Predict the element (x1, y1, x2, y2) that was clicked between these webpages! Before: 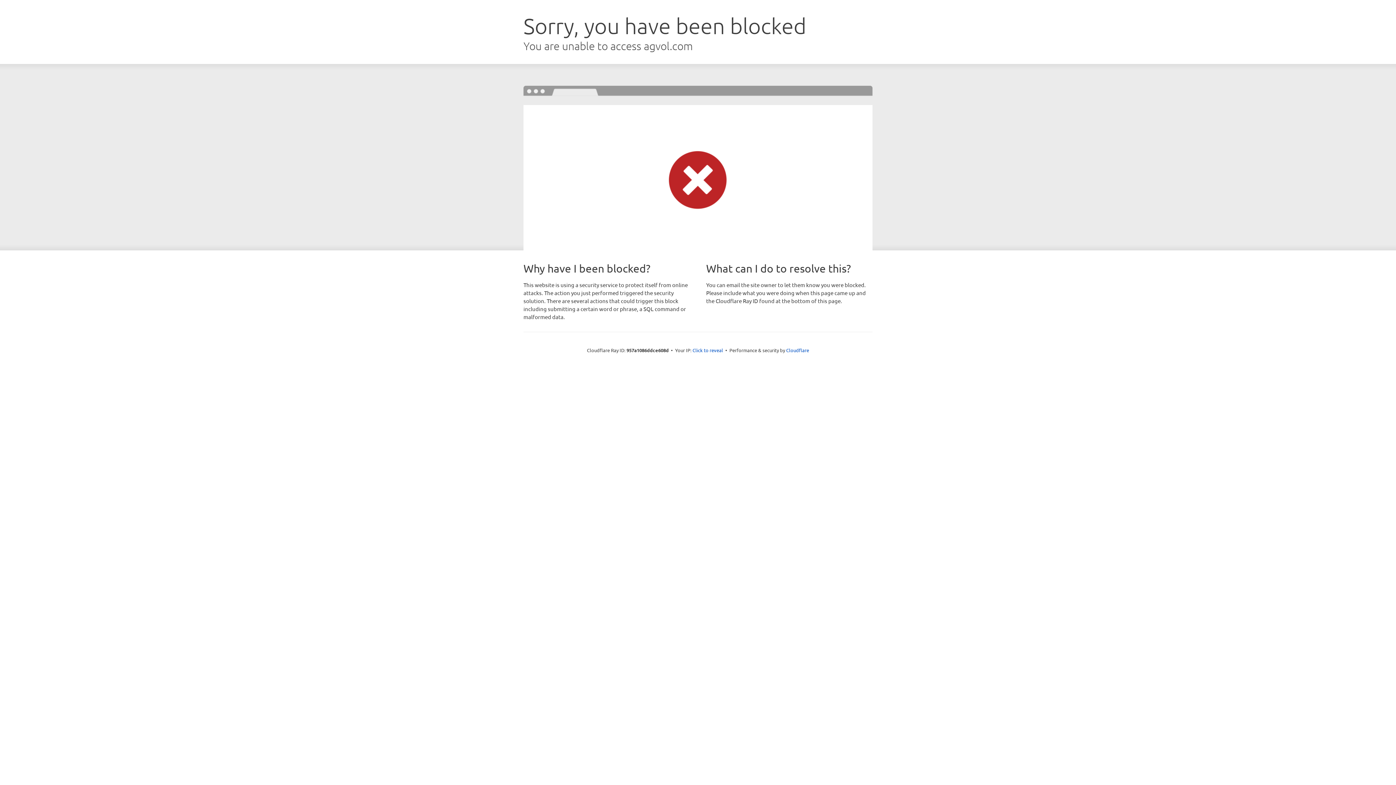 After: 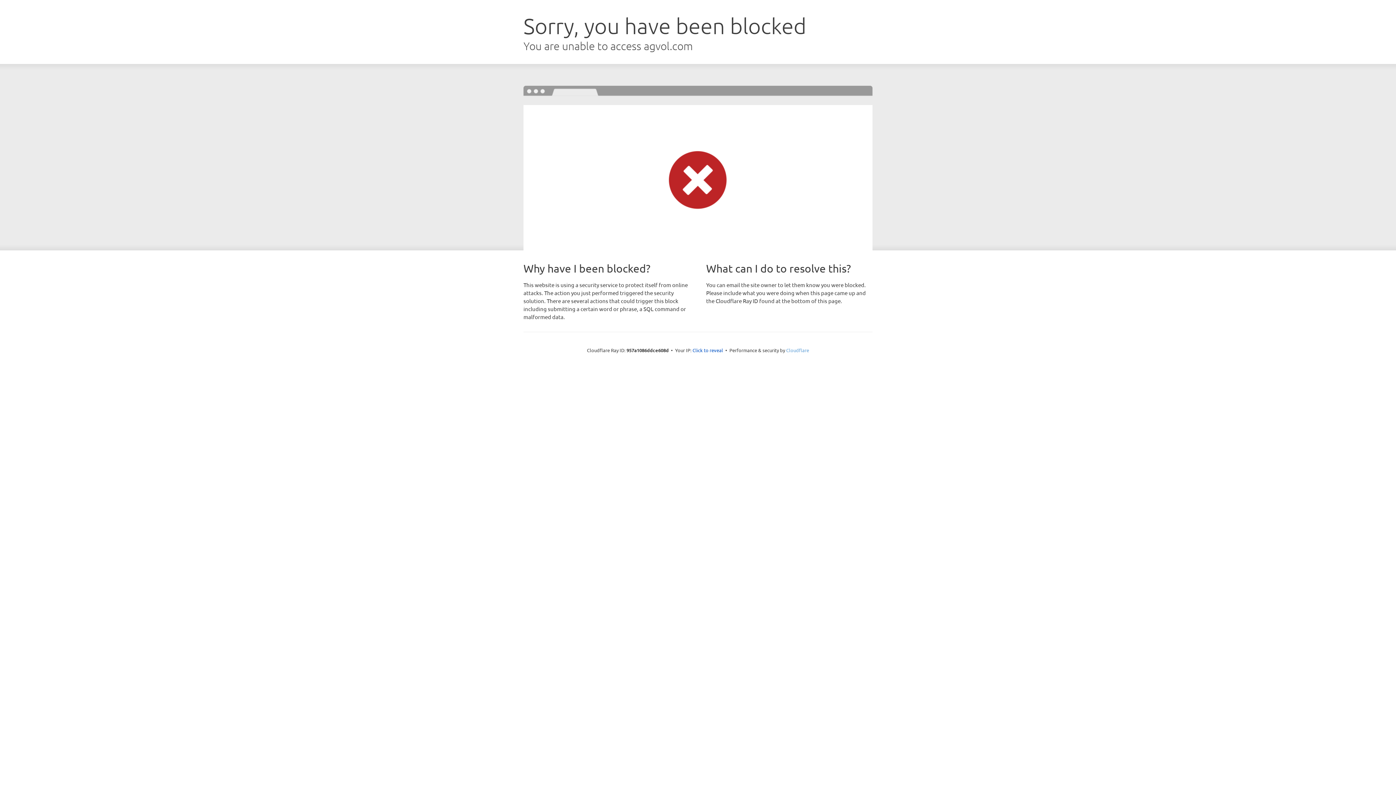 Action: label: Cloudflare bbox: (786, 347, 809, 353)